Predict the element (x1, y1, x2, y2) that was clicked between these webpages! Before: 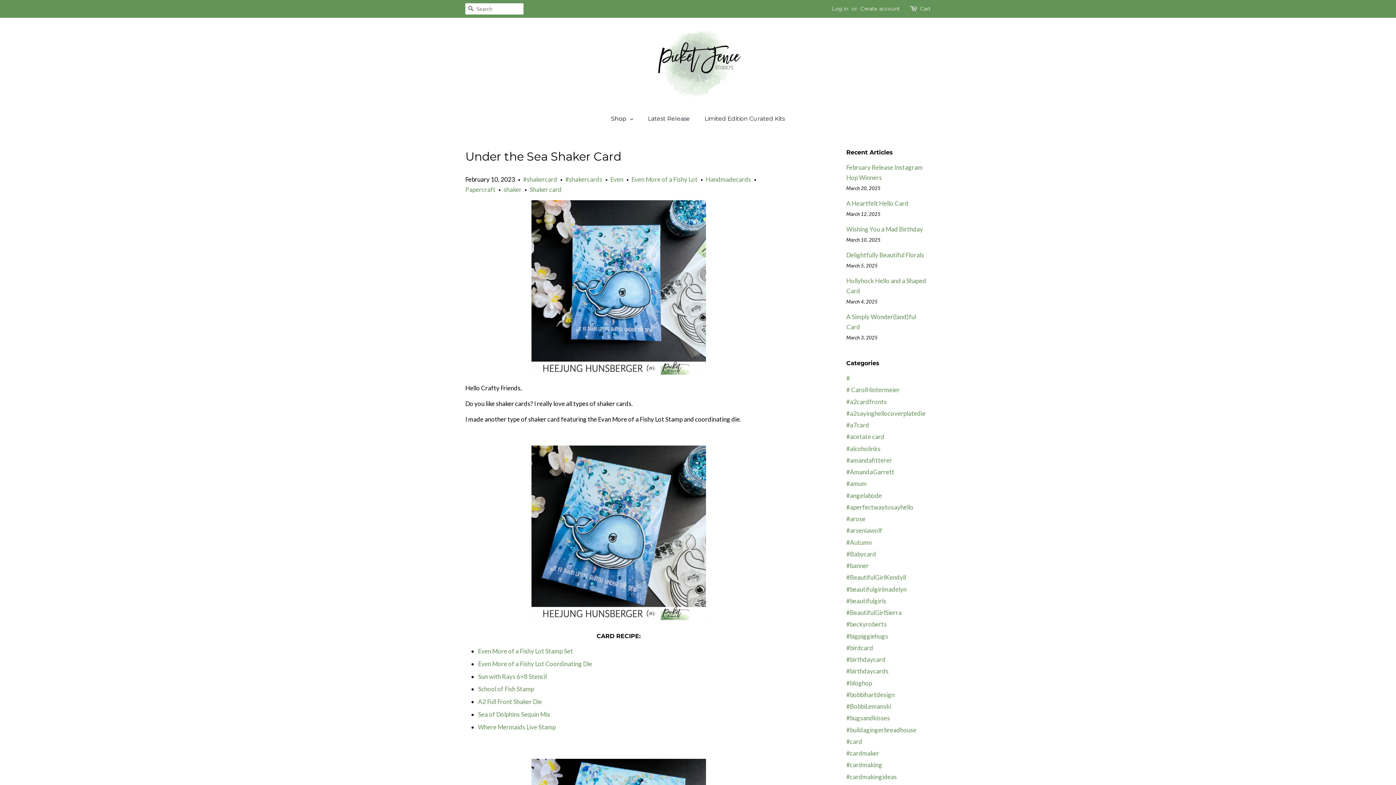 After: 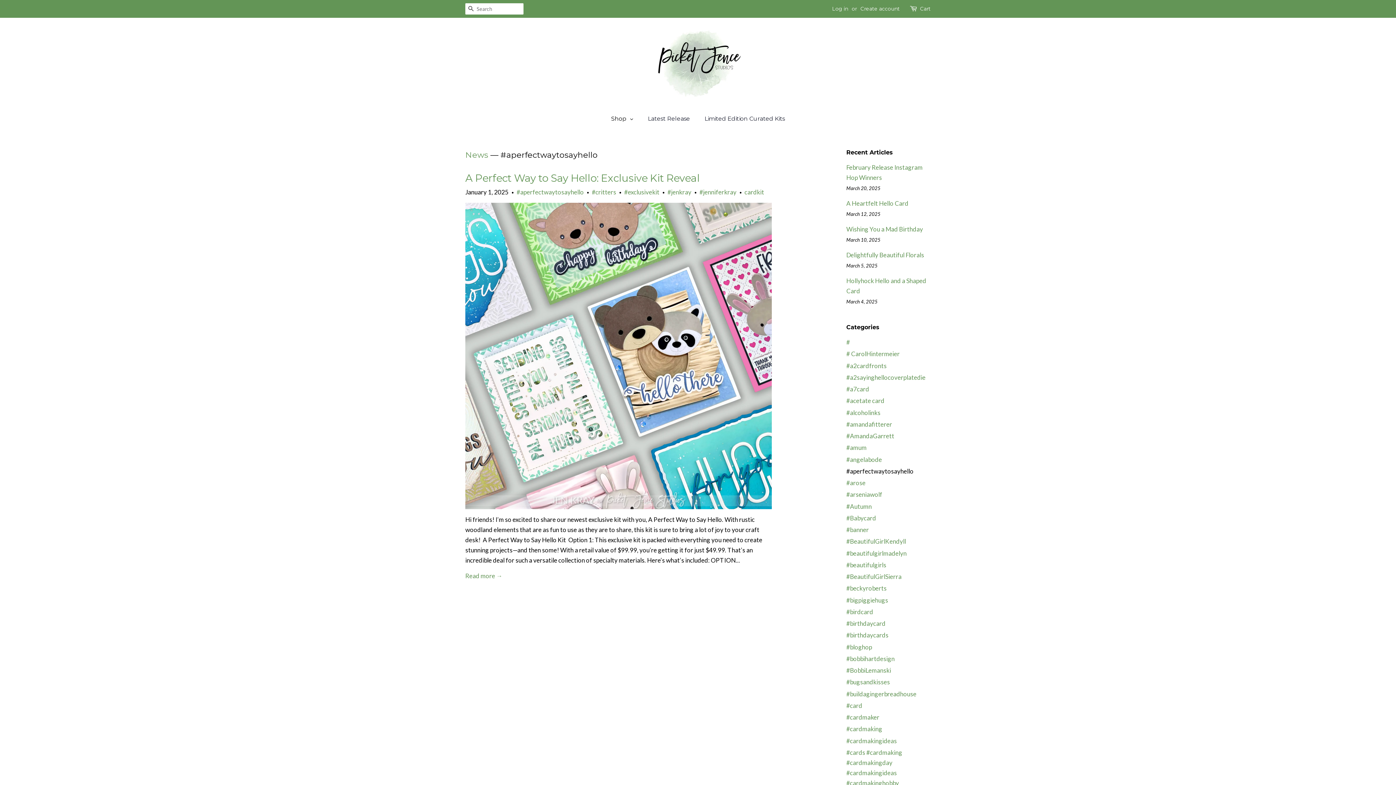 Action: label: #aperfectwaytosayhello bbox: (846, 503, 913, 511)